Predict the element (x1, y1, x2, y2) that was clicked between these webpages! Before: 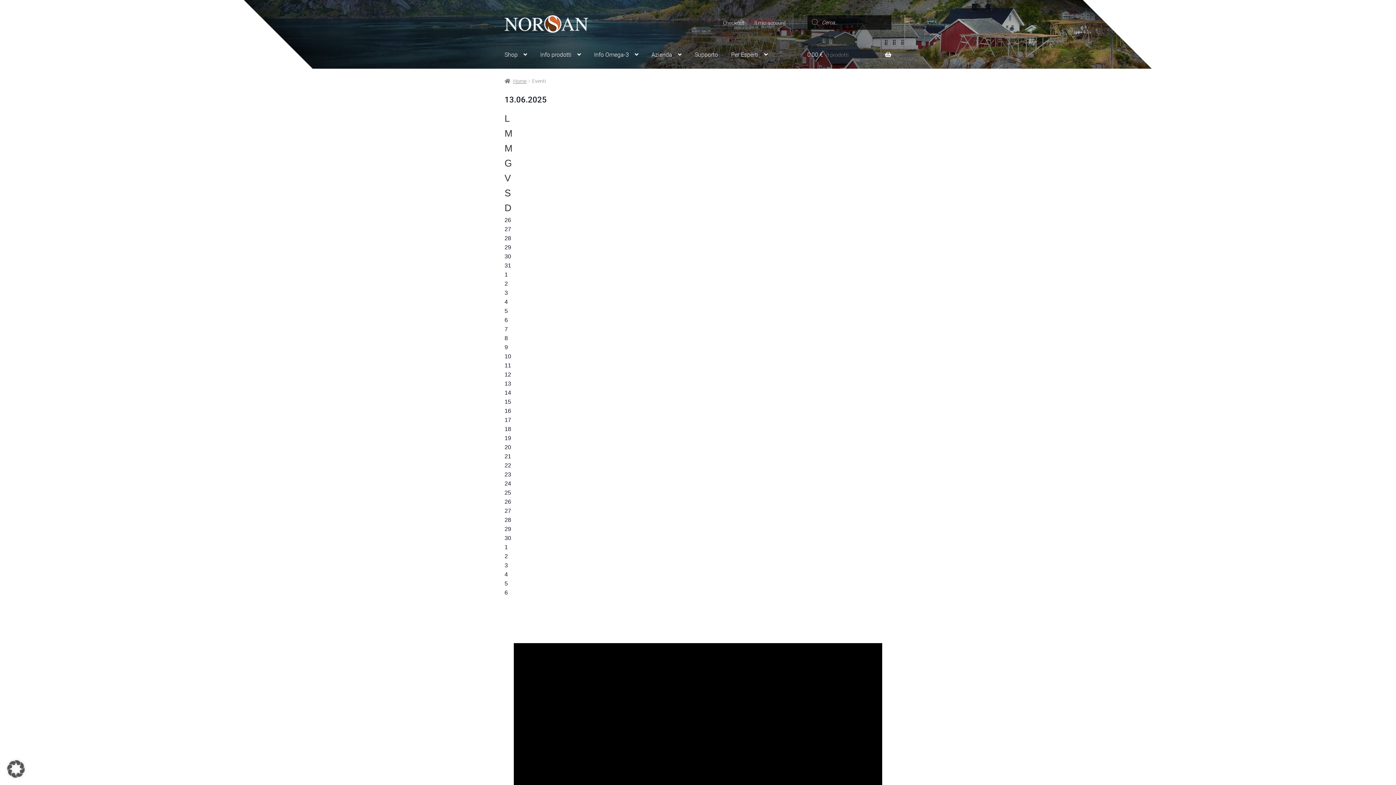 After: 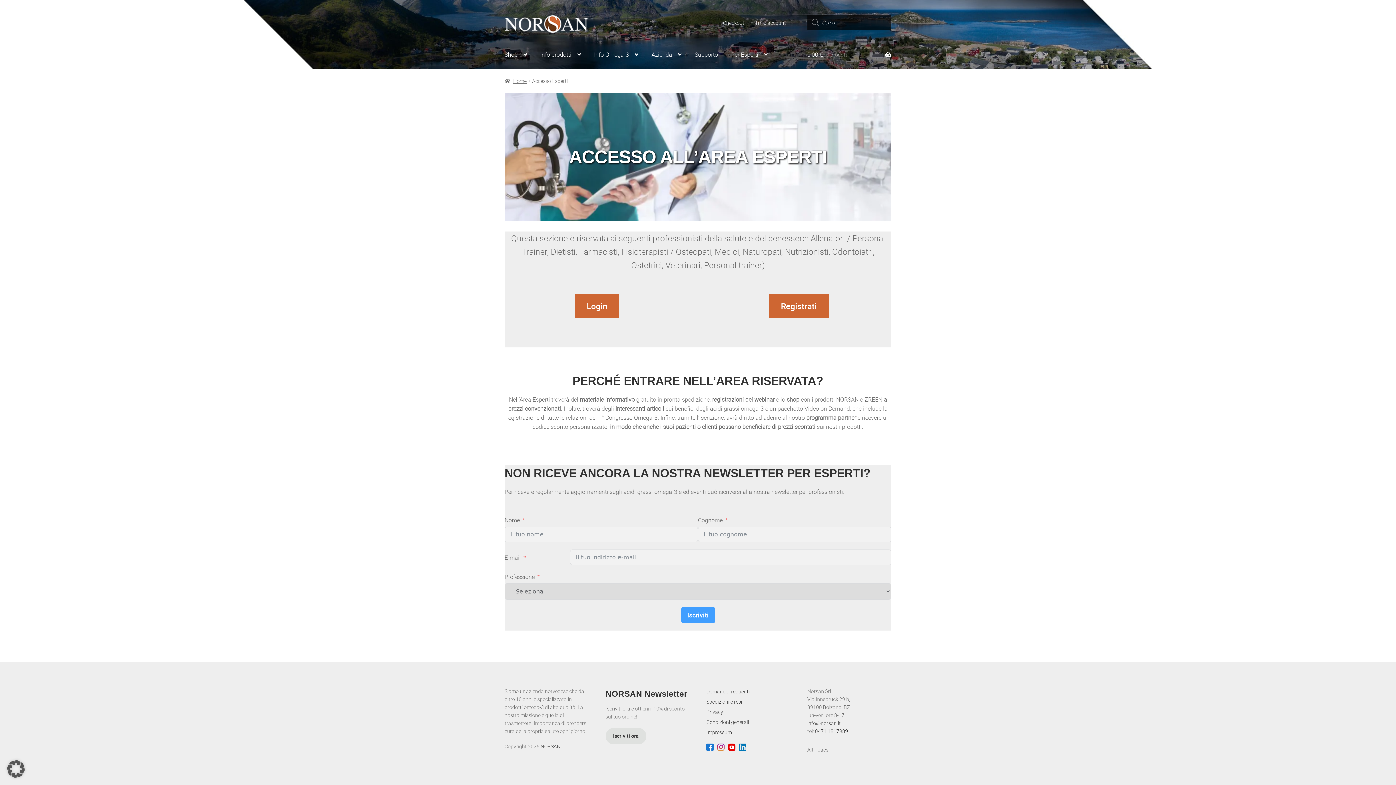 Action: bbox: (725, 40, 773, 68) label: Per Esperti